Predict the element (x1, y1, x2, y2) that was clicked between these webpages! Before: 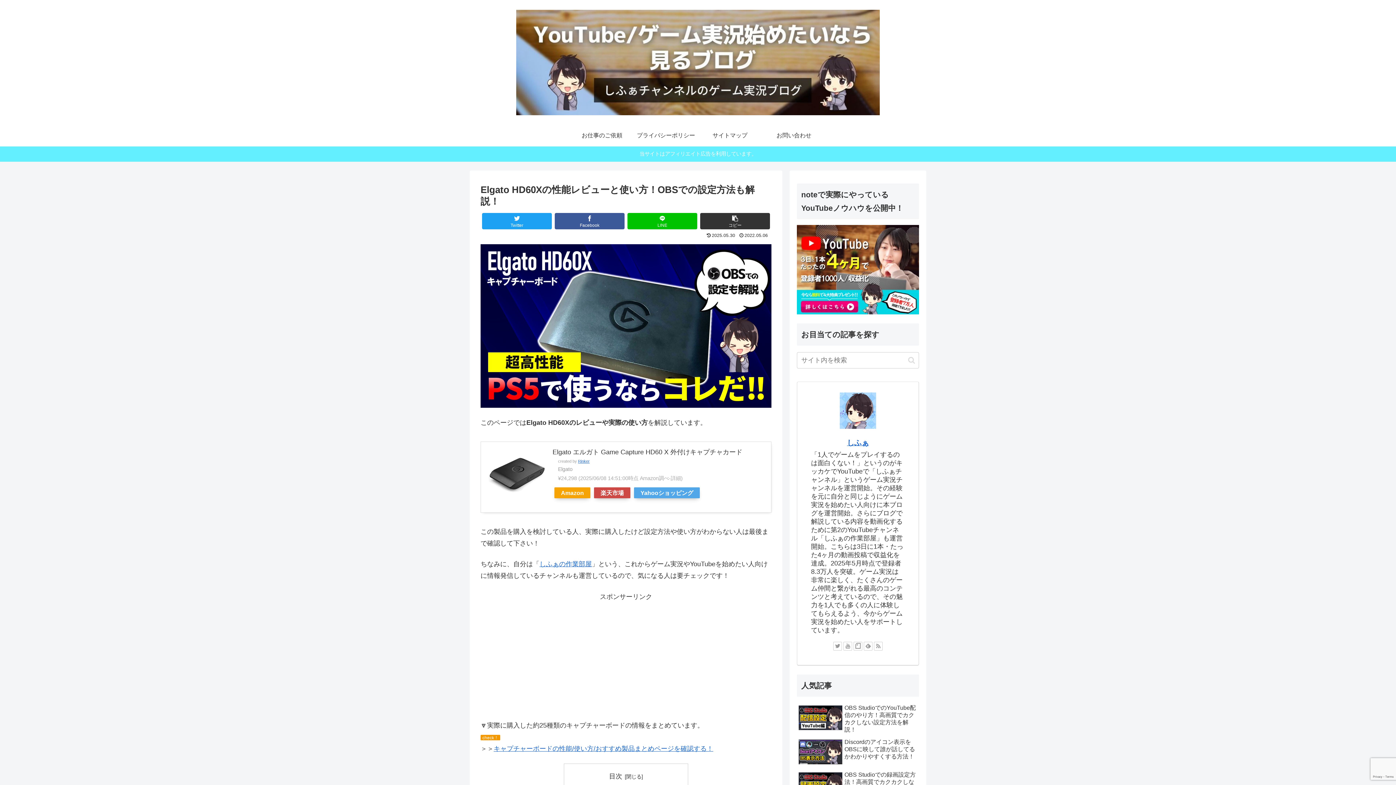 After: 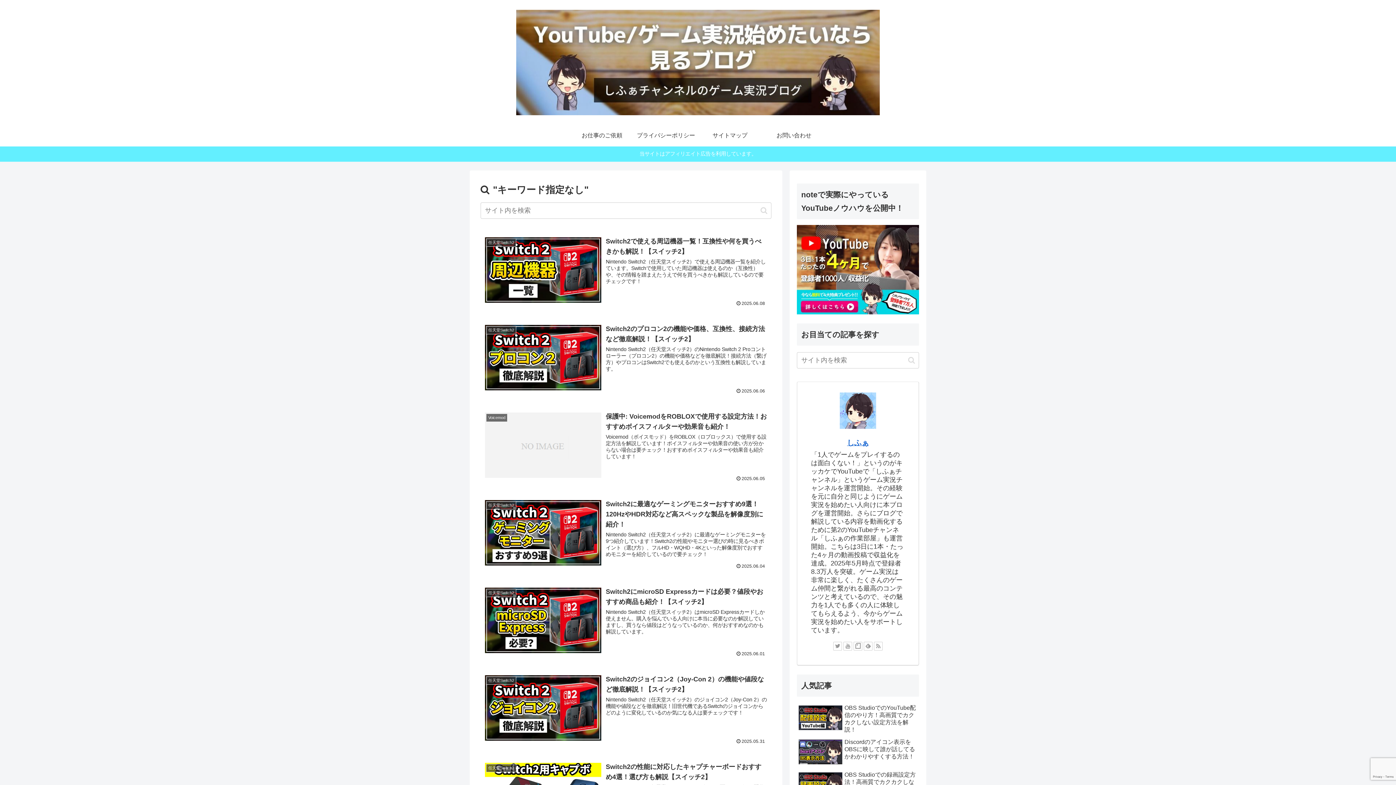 Action: bbox: (905, 356, 918, 364) label: button